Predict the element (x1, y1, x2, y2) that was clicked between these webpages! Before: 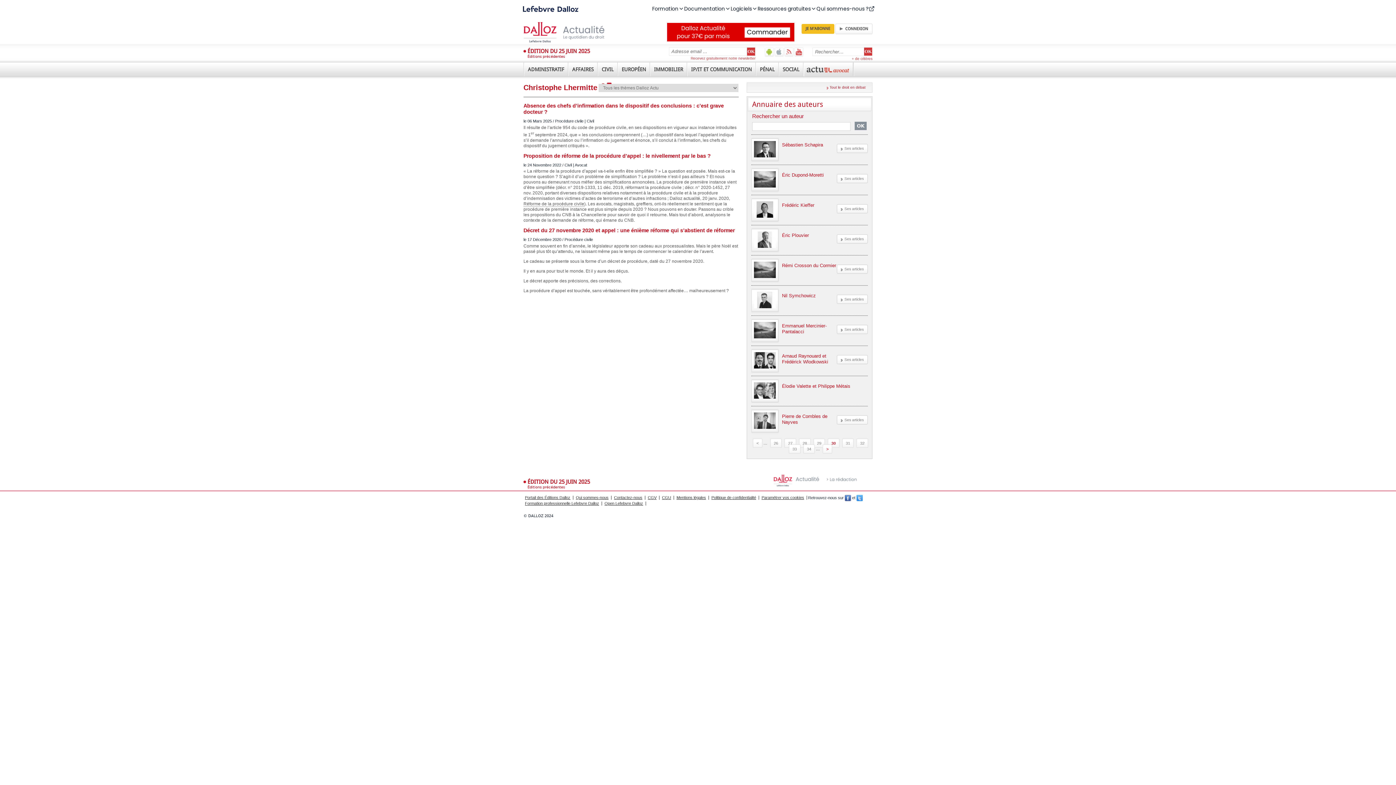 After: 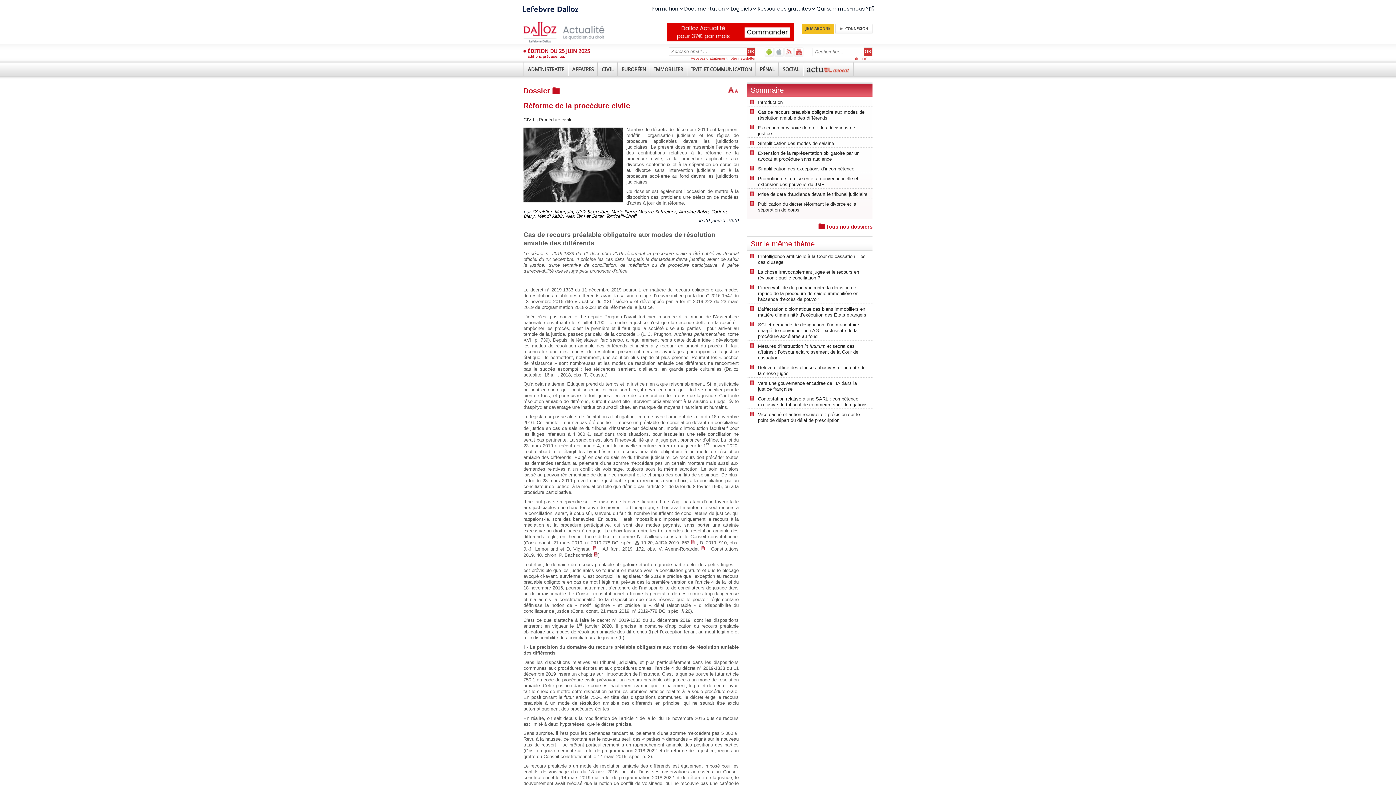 Action: bbox: (523, 201, 584, 206) label: Réforme de la procédure civile